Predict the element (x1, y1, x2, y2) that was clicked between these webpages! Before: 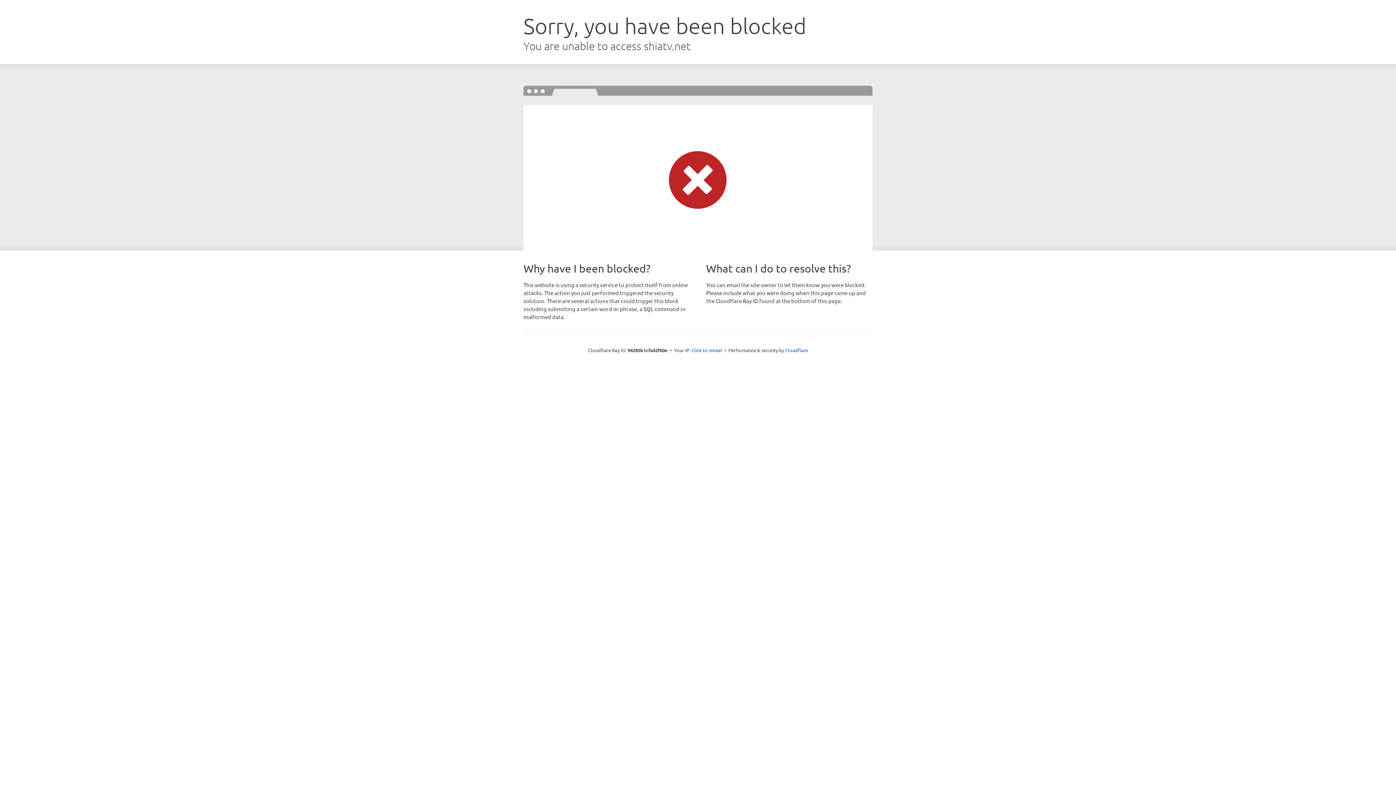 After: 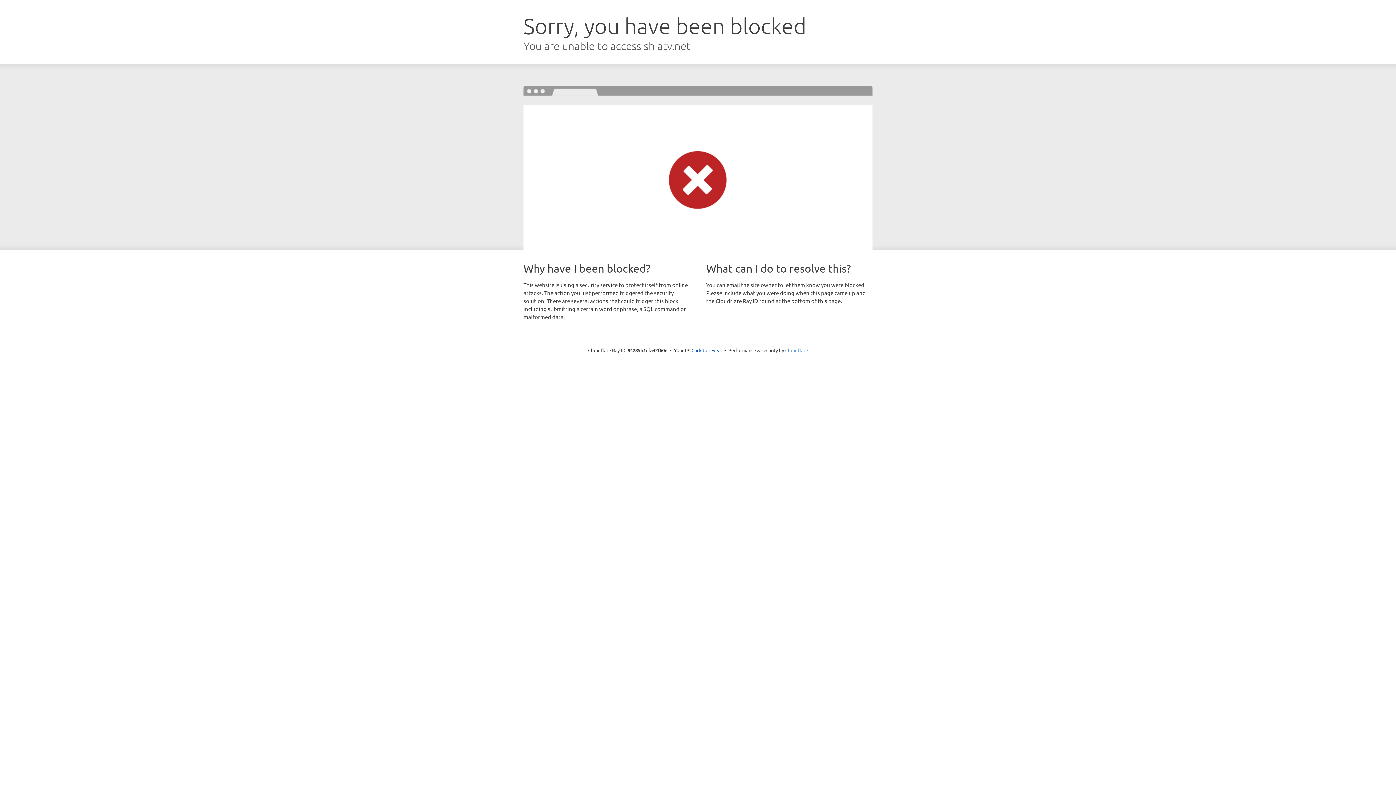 Action: label: Cloudflare bbox: (785, 347, 808, 353)